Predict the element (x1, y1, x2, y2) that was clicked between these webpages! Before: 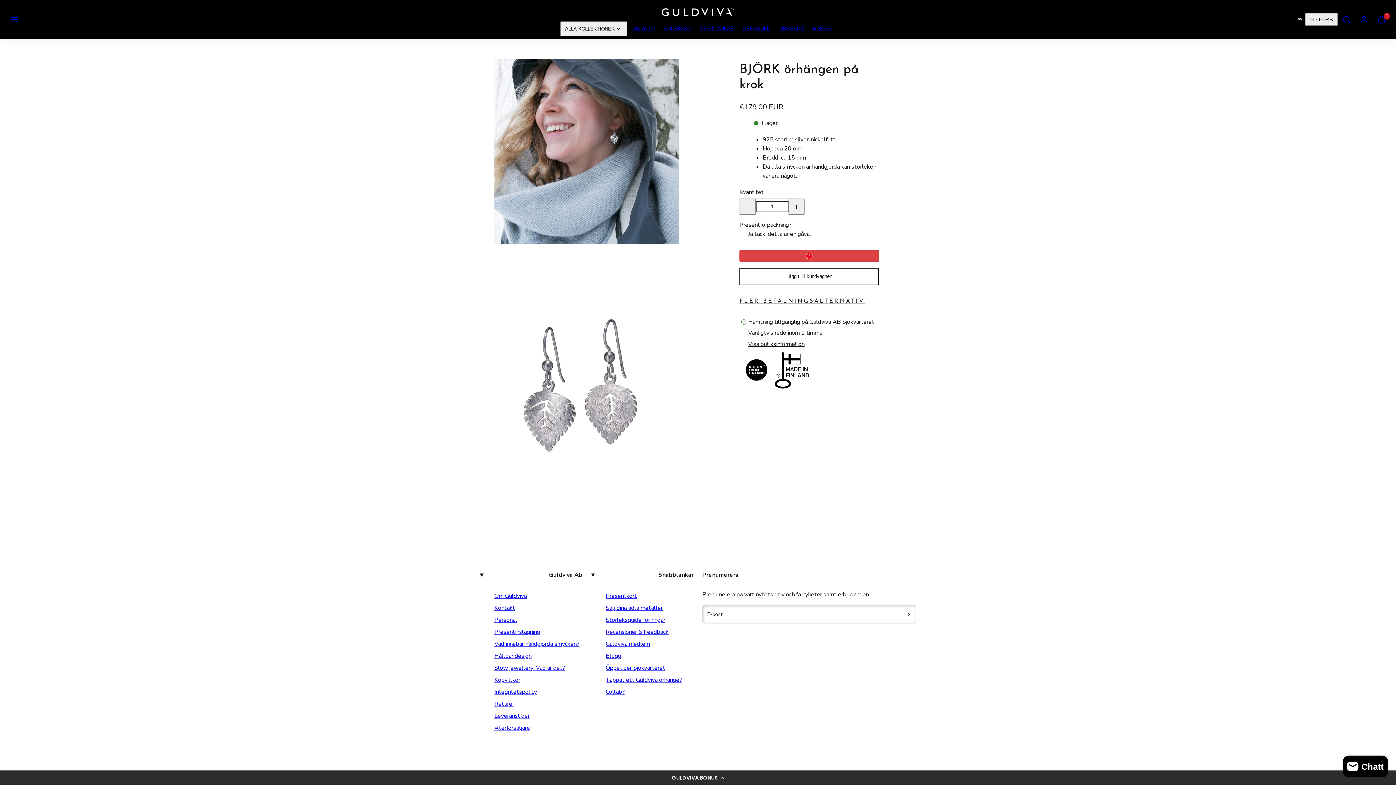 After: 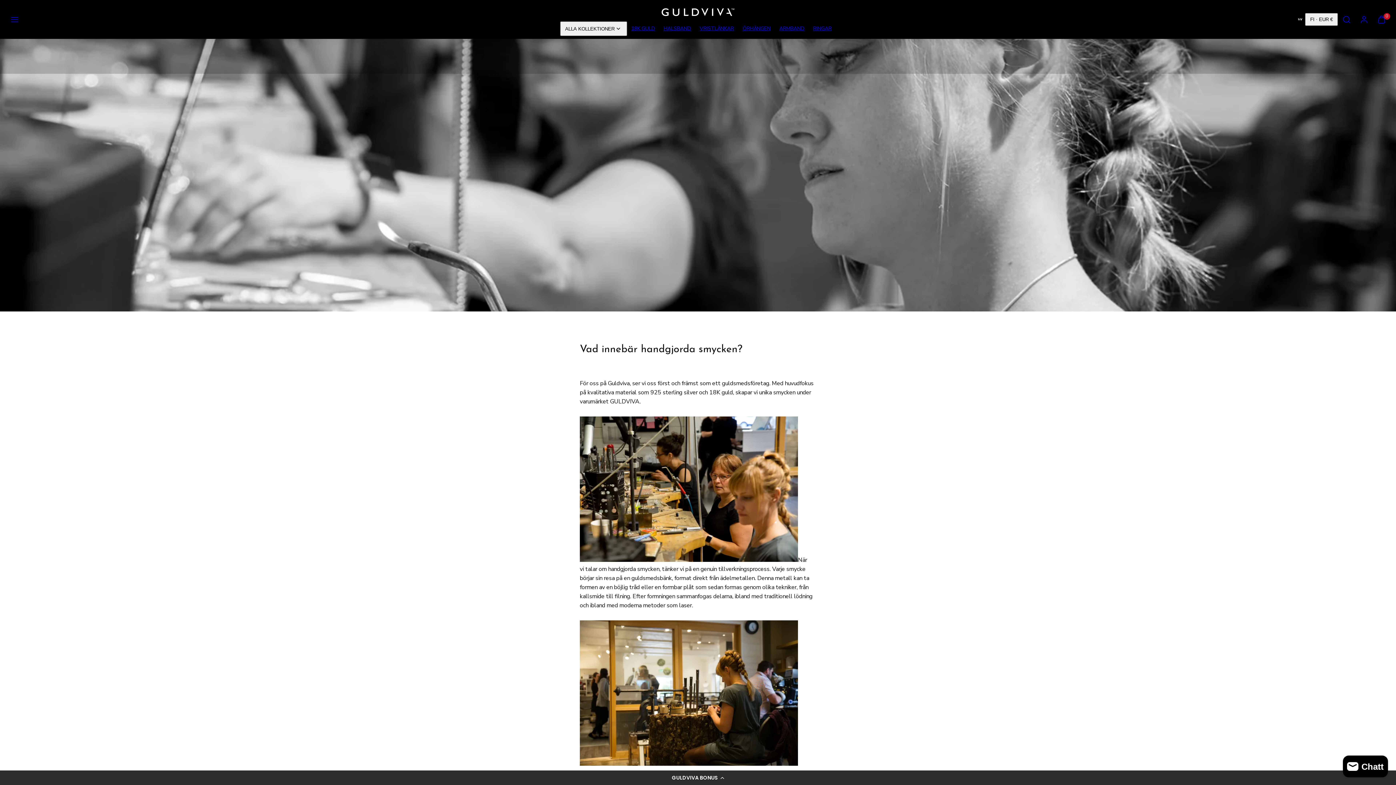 Action: bbox: (494, 638, 579, 650) label: Vad innebär handgjorda smycken?